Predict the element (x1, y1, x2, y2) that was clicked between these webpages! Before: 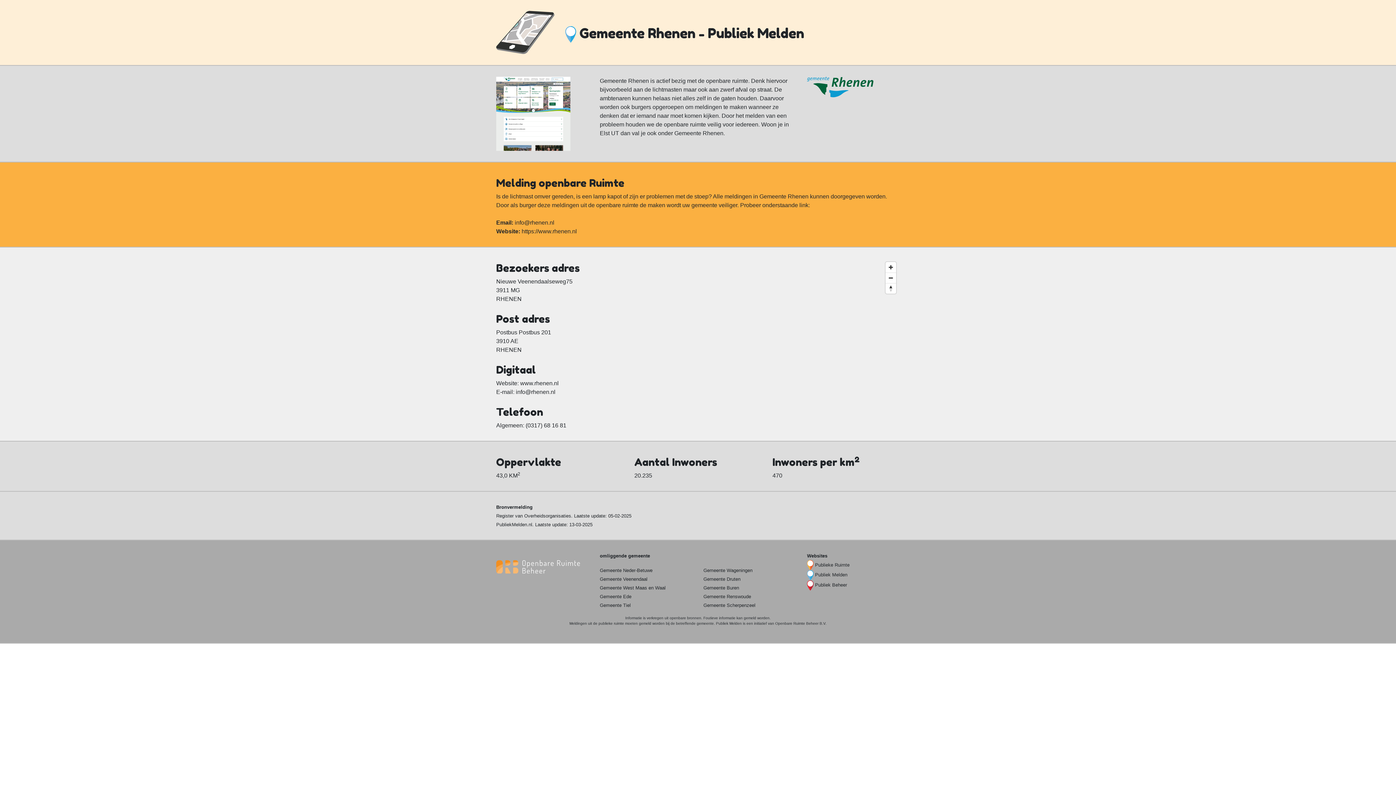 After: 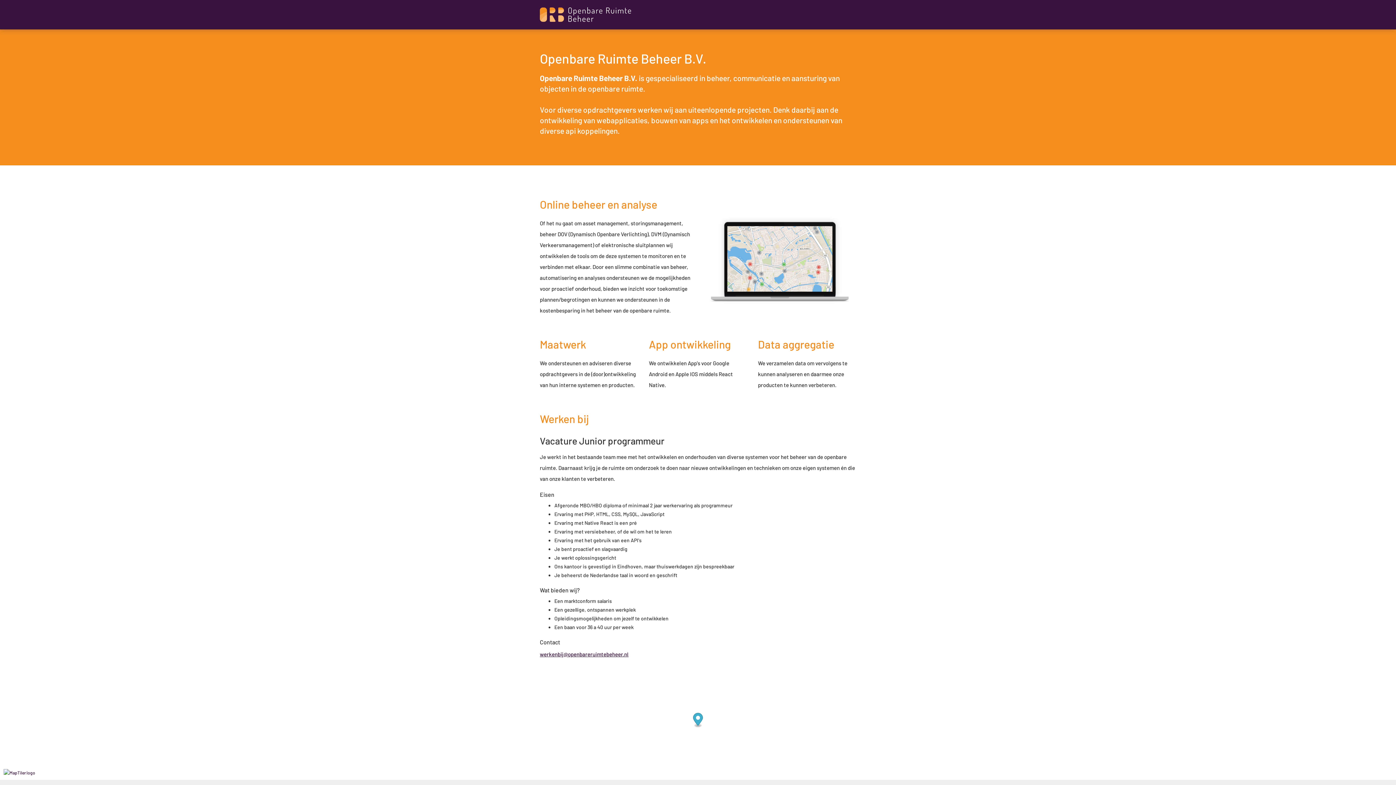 Action: bbox: (775, 621, 826, 625) label: Openbare Ruimte Beheer B.V.